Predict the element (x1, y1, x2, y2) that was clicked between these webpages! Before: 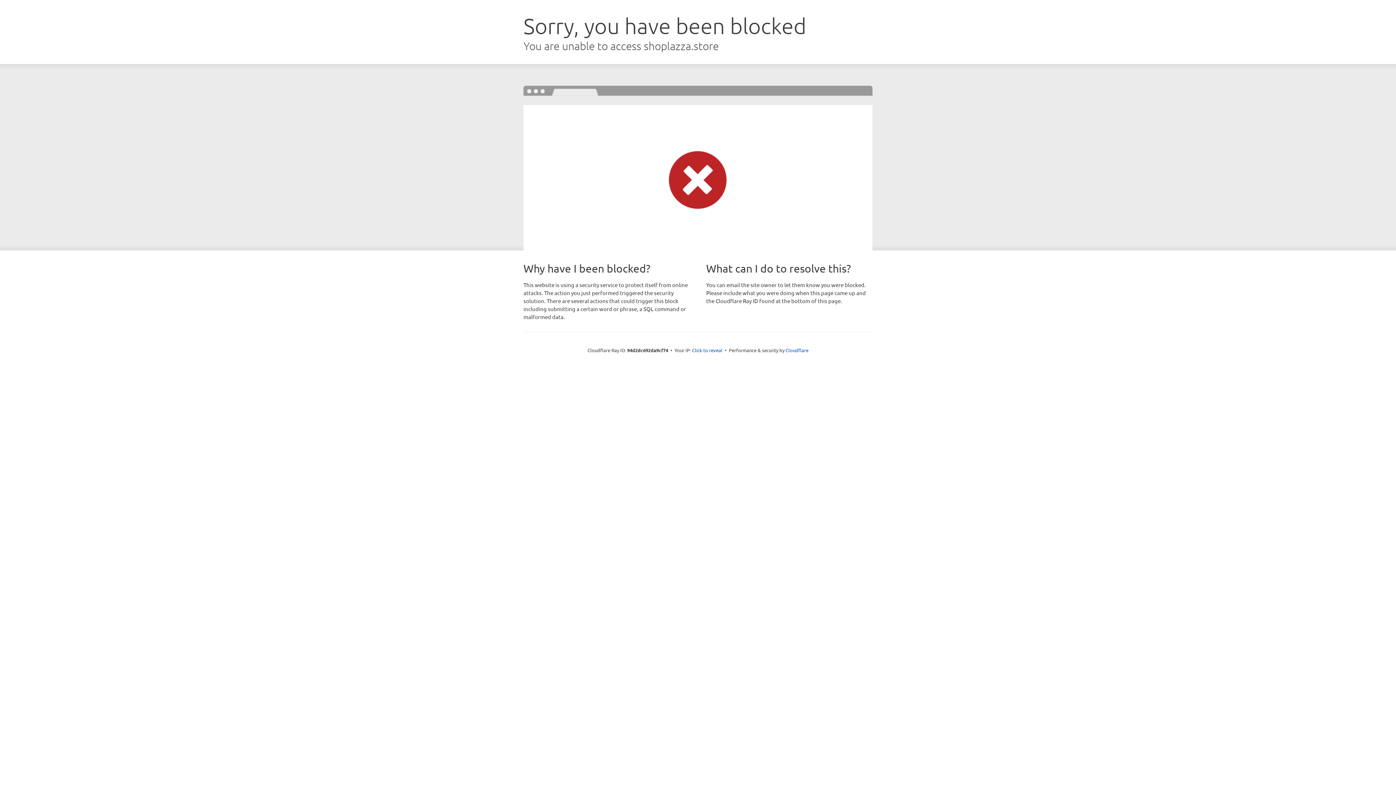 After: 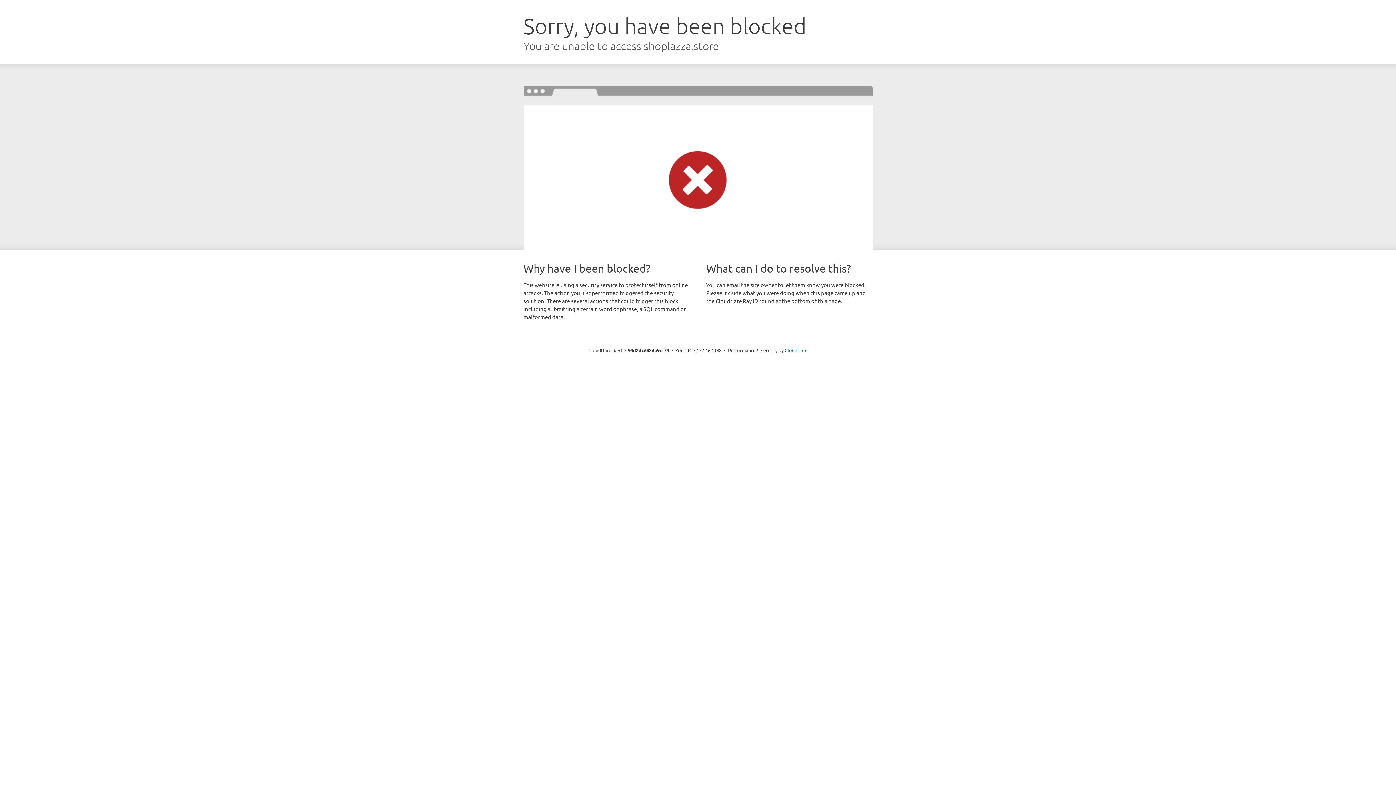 Action: label: Click to reveal bbox: (692, 346, 722, 353)